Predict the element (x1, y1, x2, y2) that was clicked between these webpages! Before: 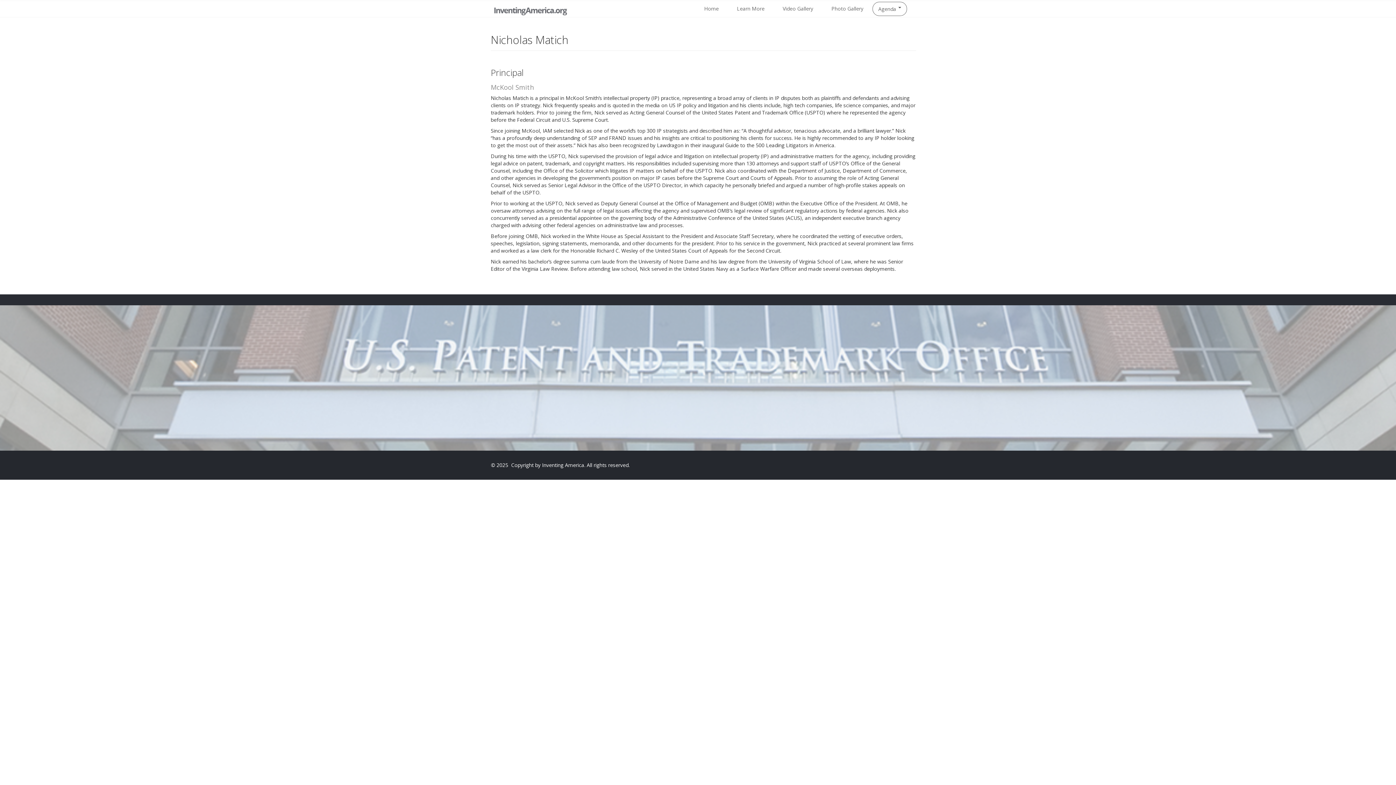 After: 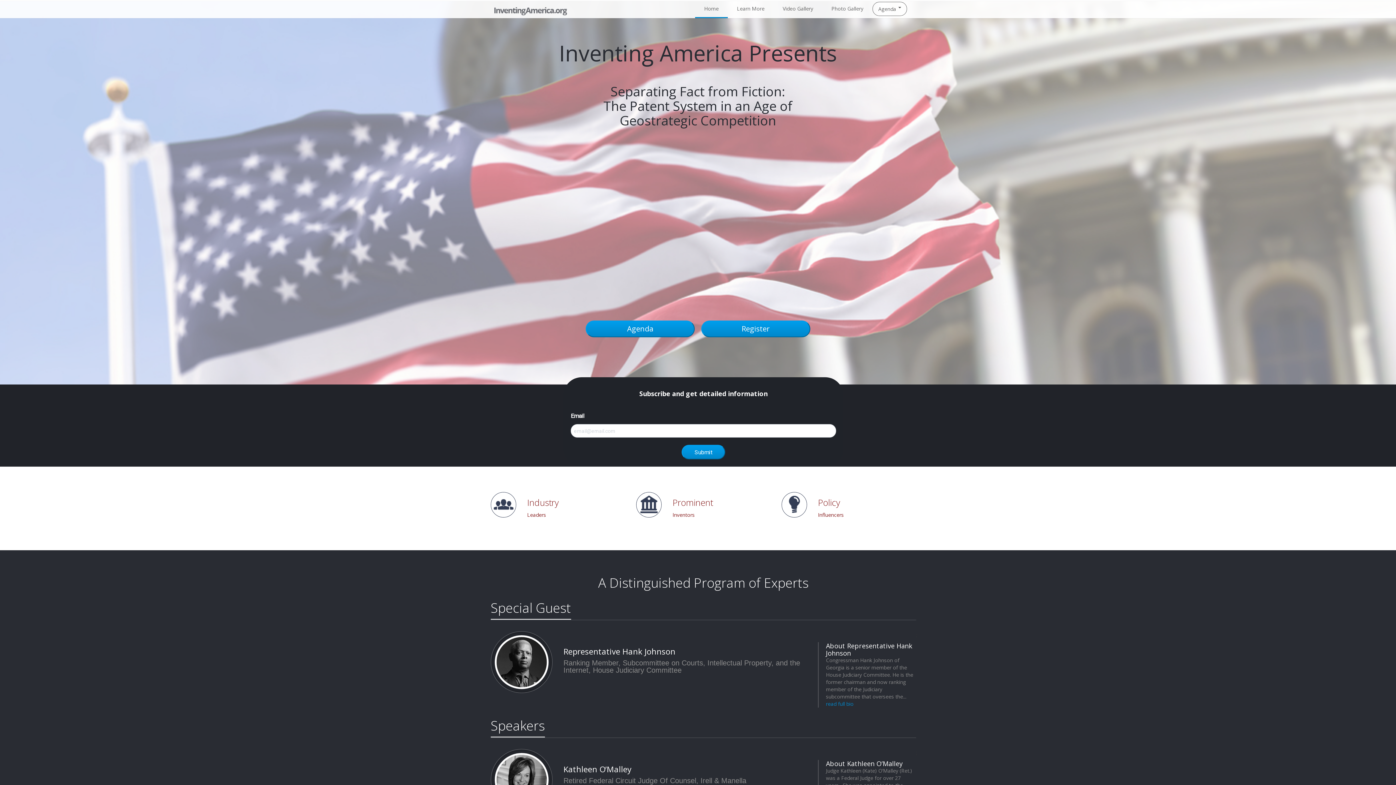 Action: bbox: (494, 1, 567, 13)